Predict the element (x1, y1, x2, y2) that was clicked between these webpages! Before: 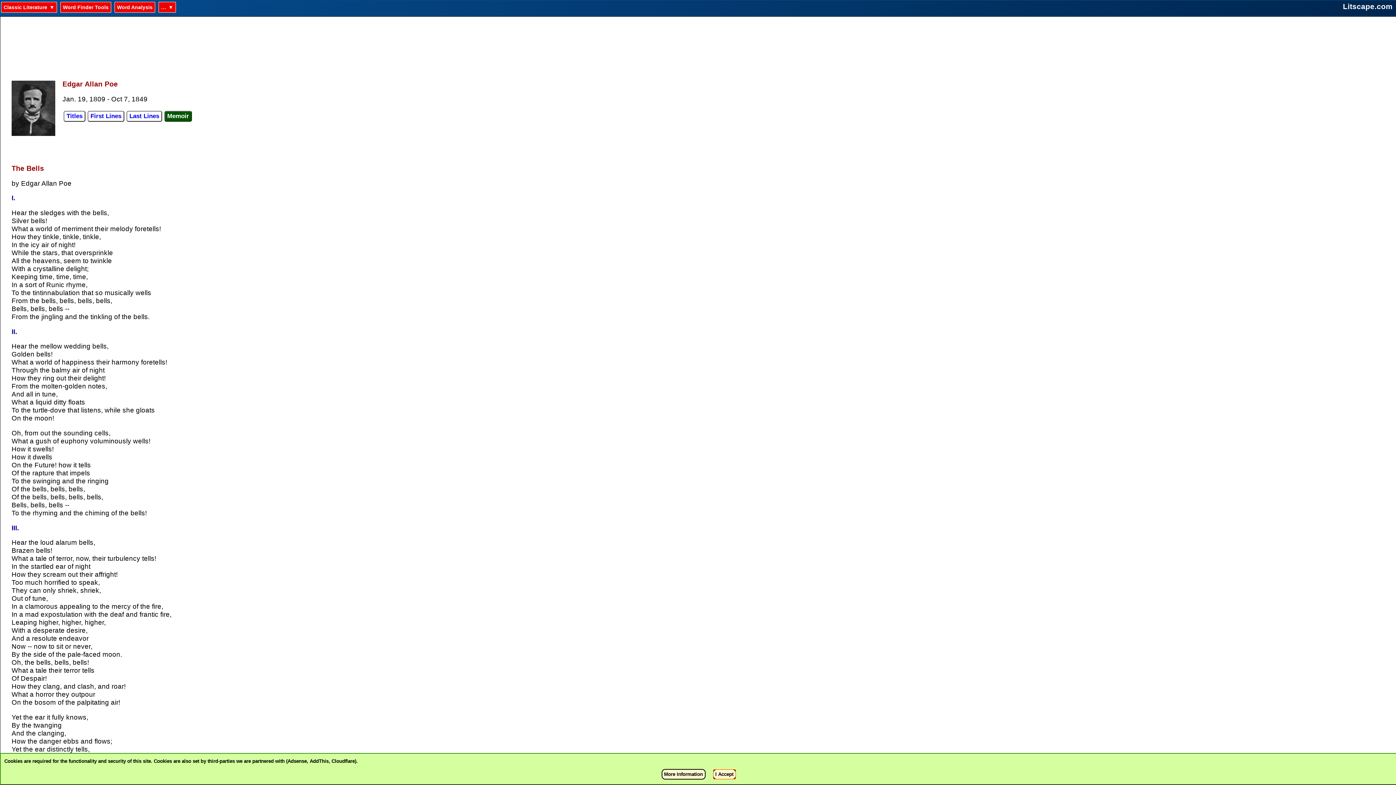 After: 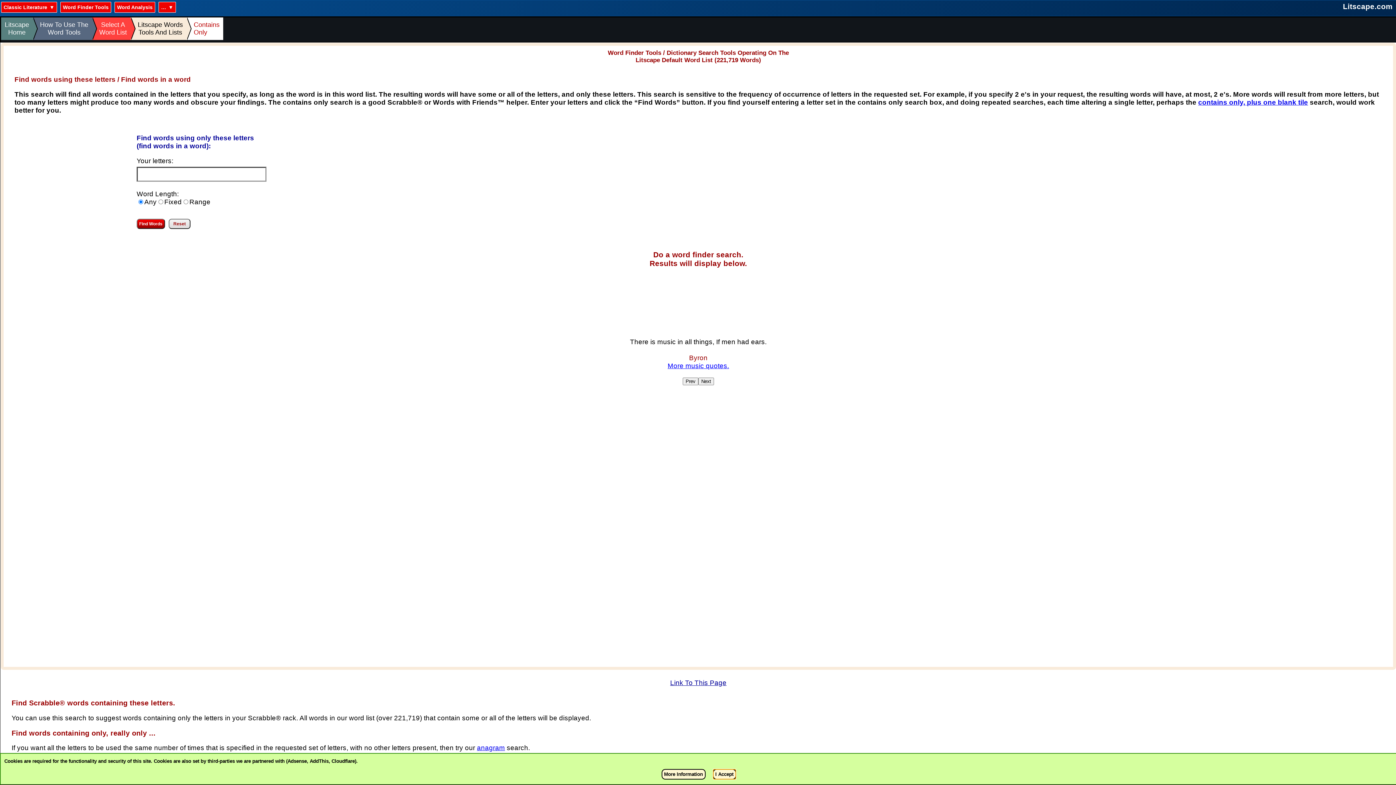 Action: bbox: (60, 1, 111, 12) label: Word Finder Tools